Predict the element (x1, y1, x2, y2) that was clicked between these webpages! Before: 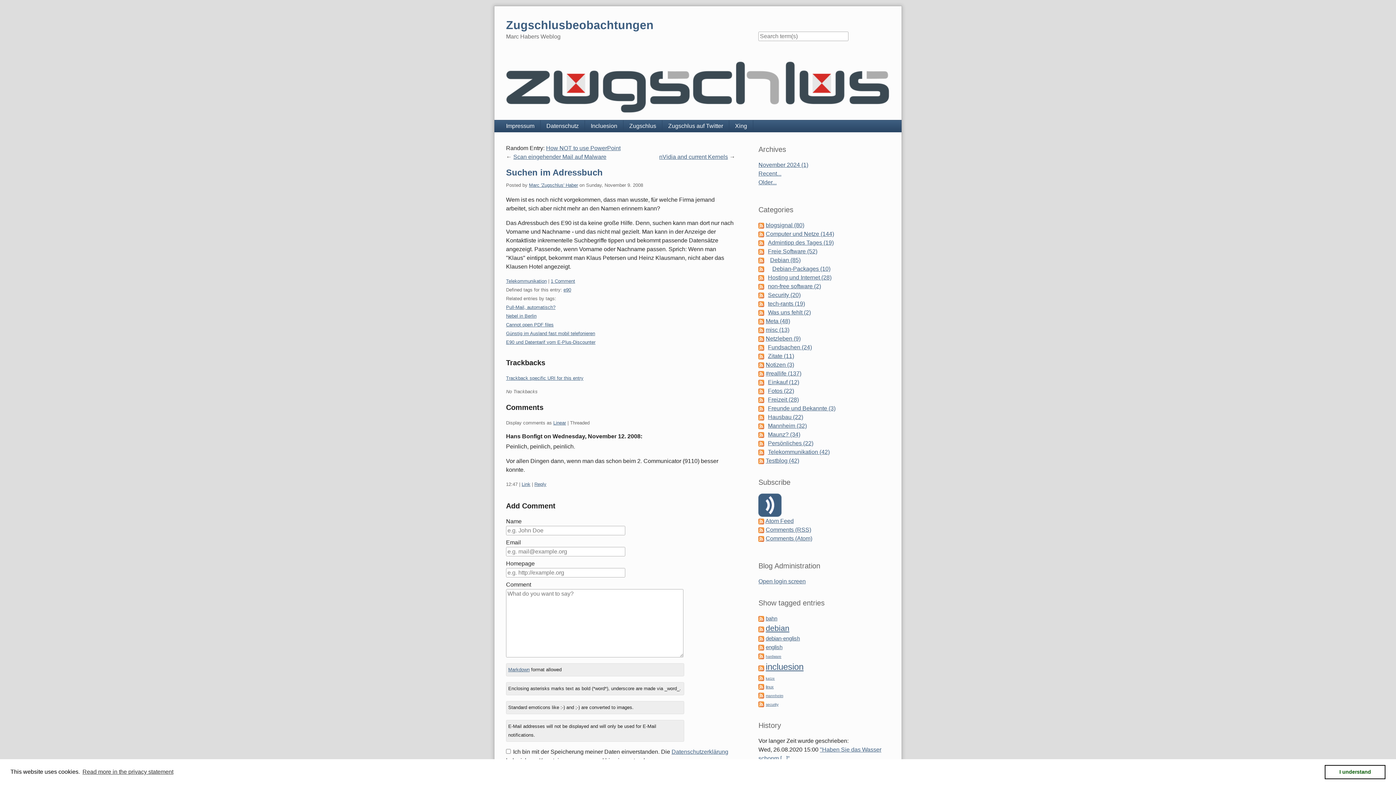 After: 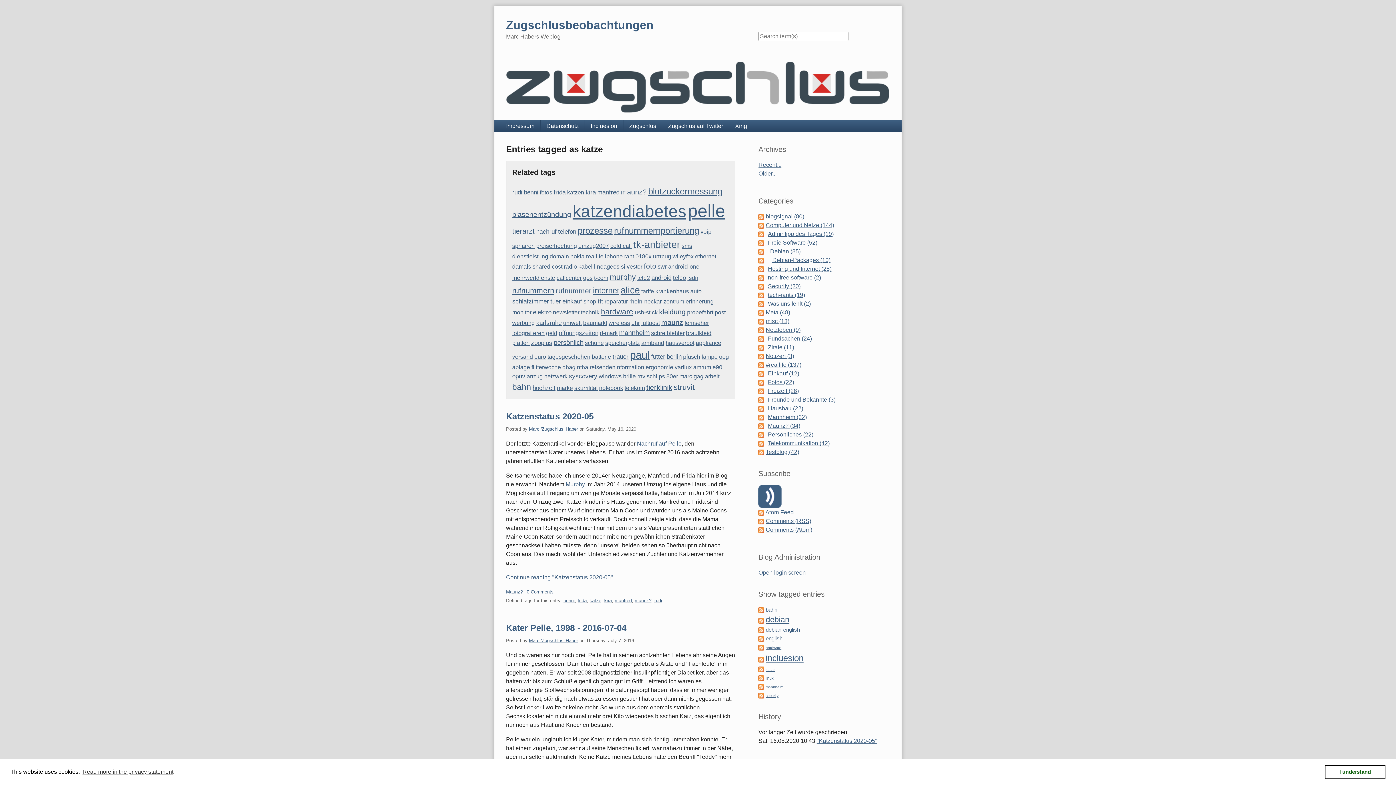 Action: label: katze bbox: (765, 676, 775, 680)